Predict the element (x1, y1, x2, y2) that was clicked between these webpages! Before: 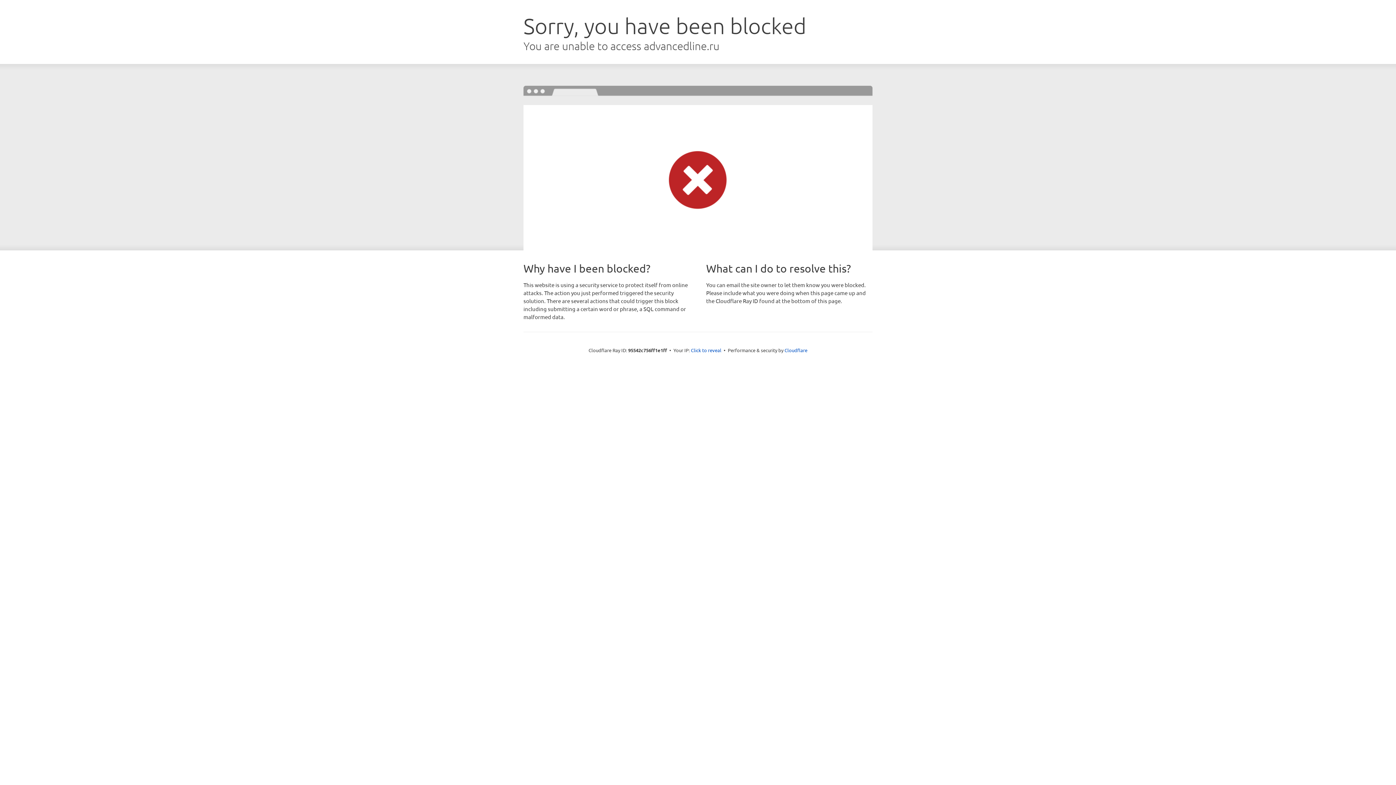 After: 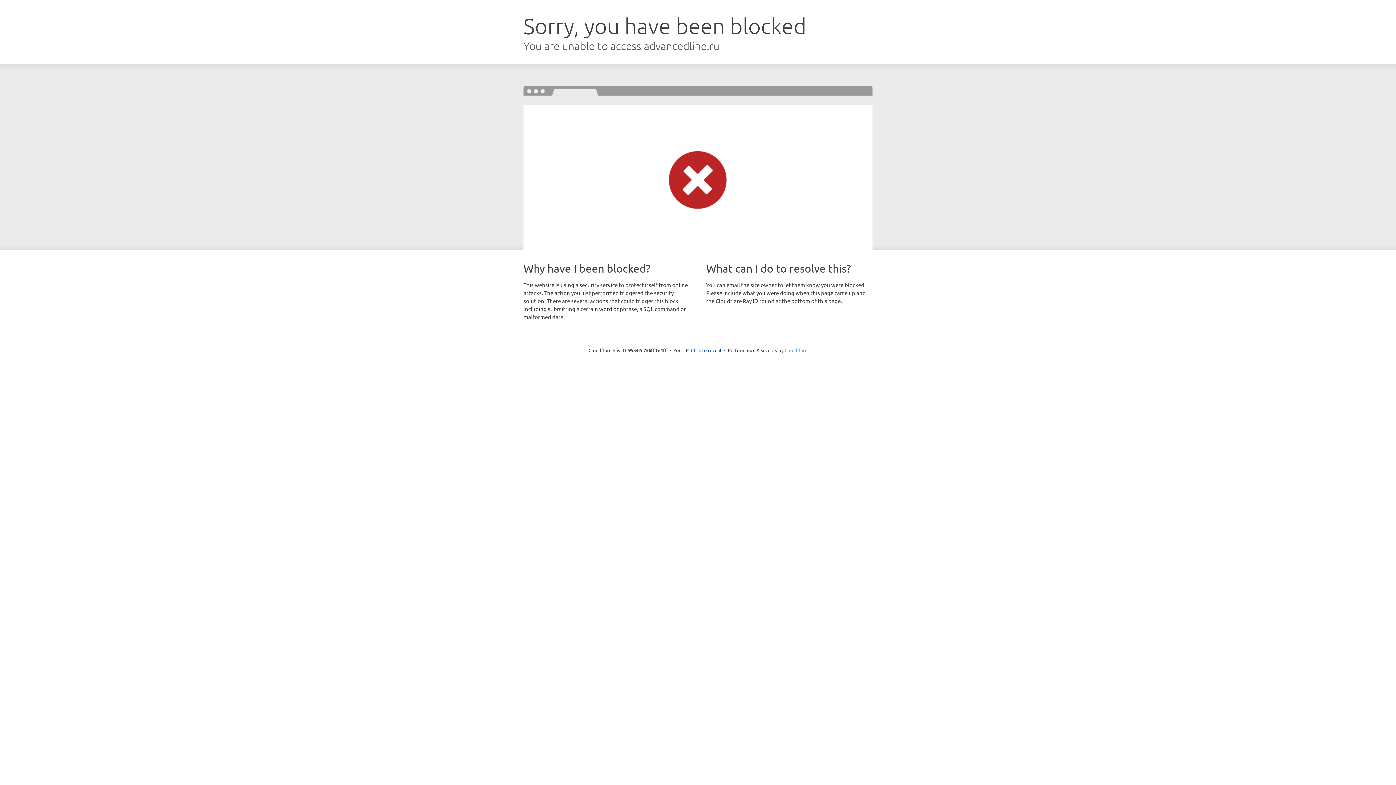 Action: label: Cloudflare bbox: (784, 347, 807, 353)